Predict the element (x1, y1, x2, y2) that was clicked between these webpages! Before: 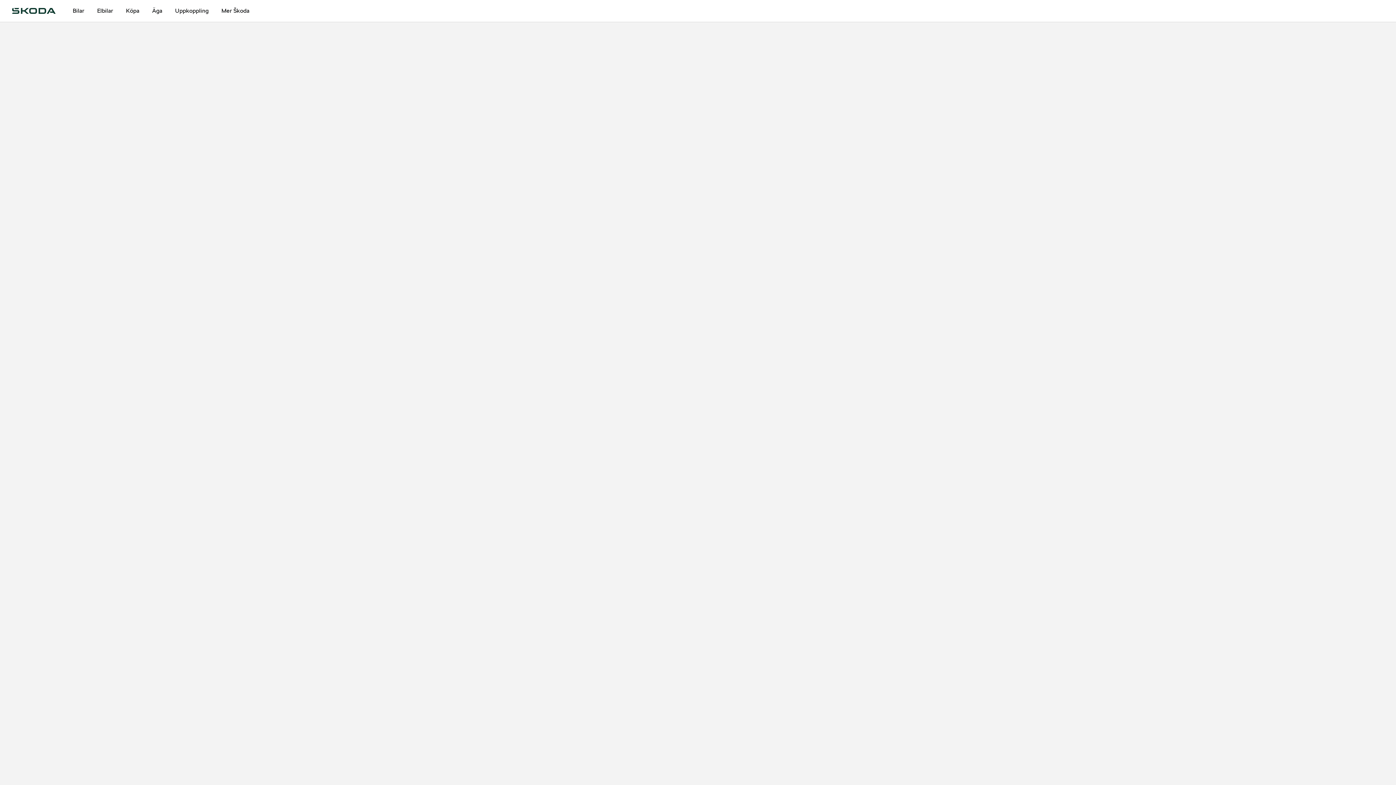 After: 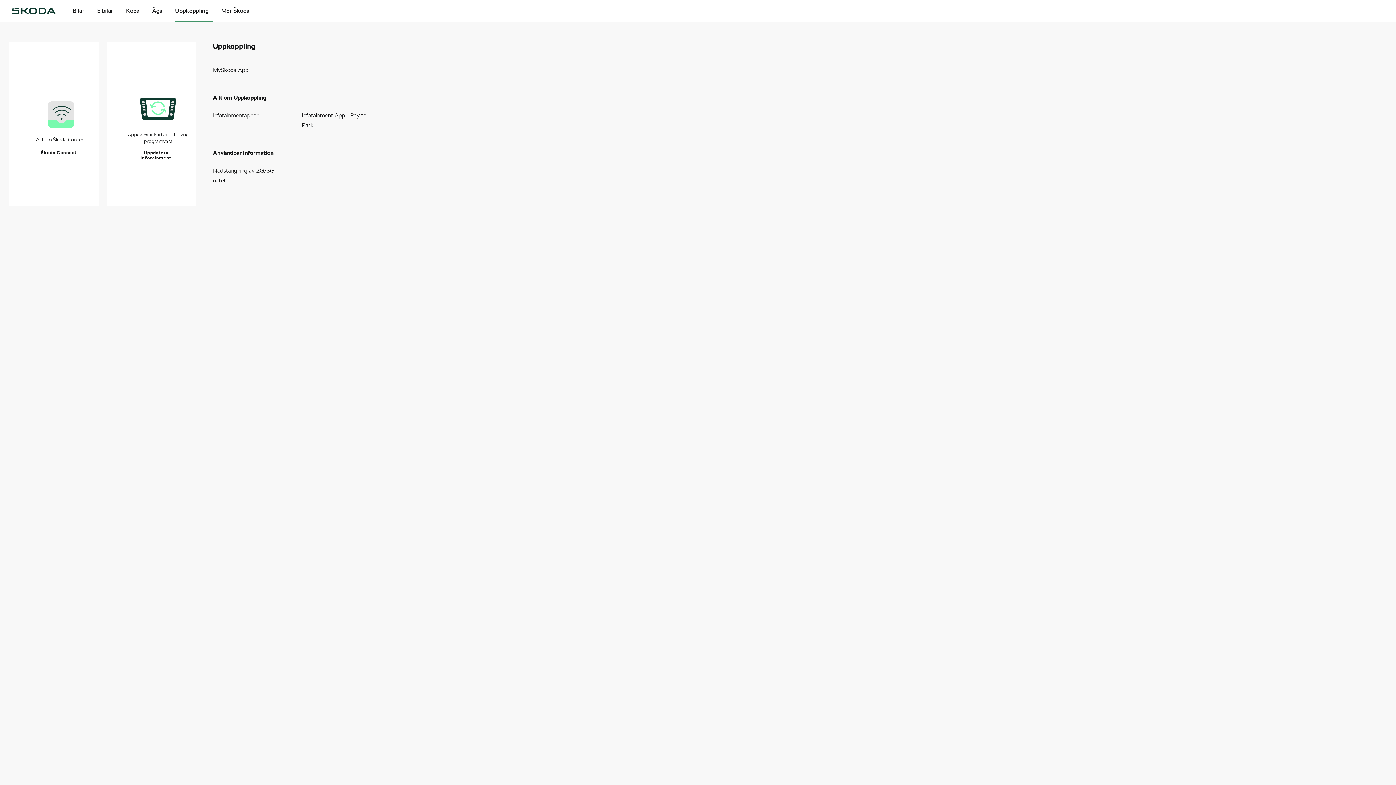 Action: label: Uppkoppling bbox: (175, 0, 208, 21)